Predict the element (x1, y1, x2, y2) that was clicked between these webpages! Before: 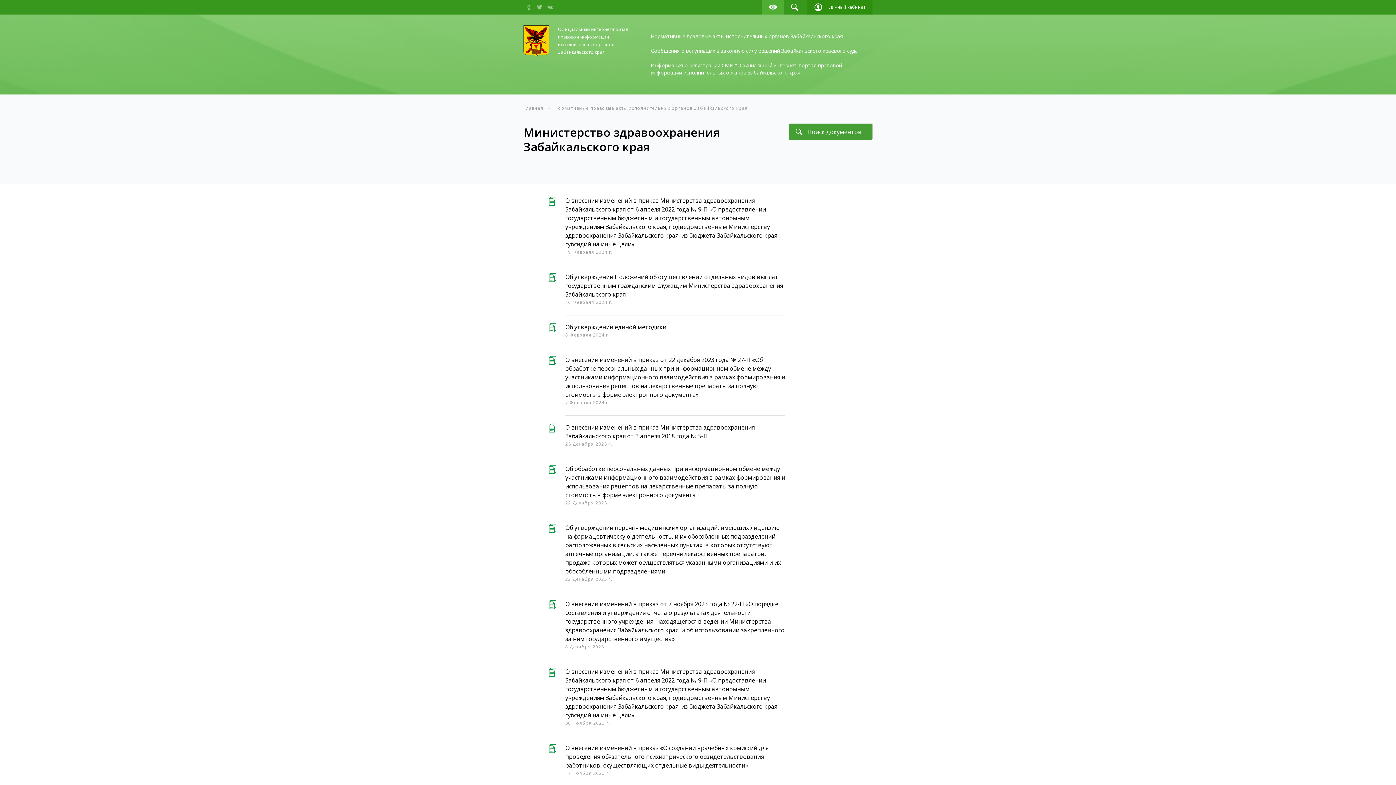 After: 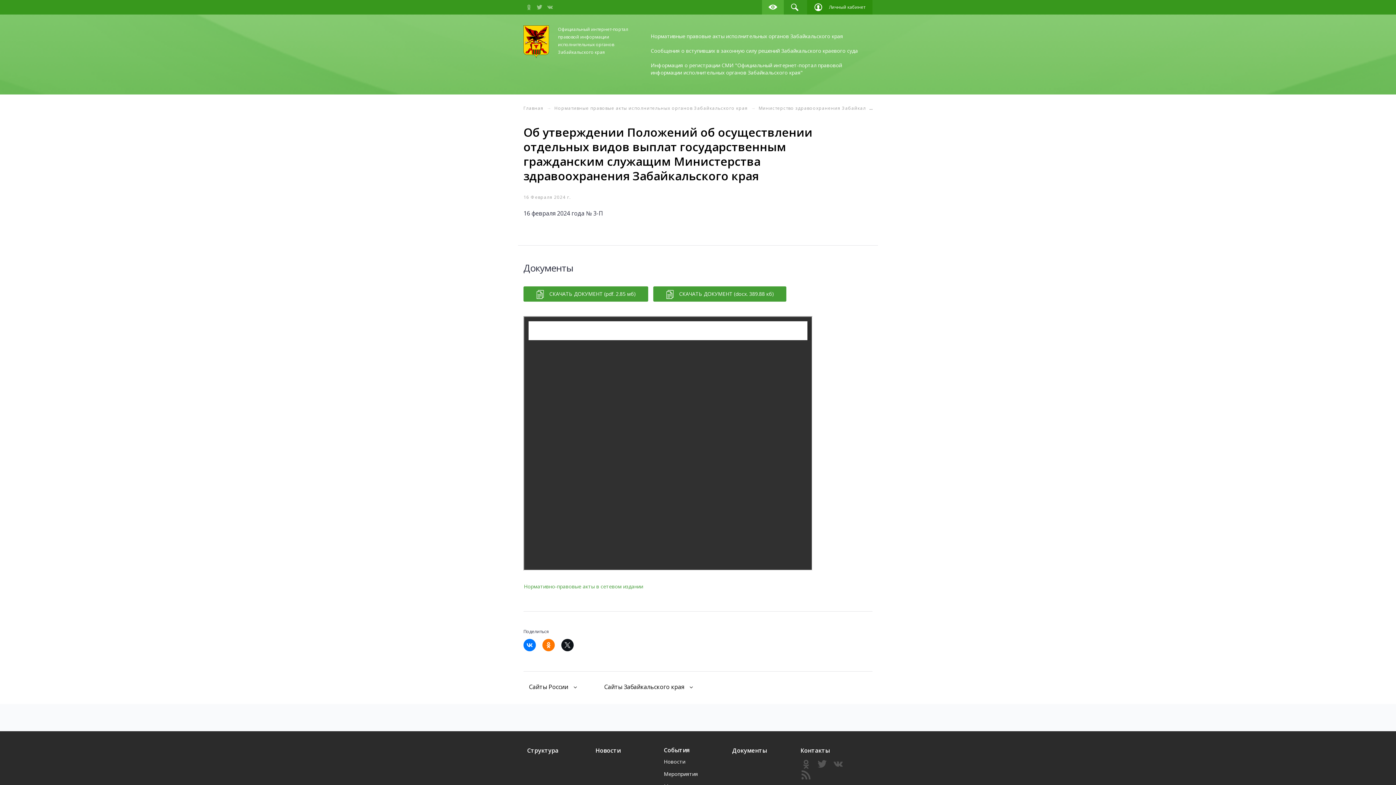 Action: bbox: (565, 272, 785, 306) label: Об утверждении Положений об осуществлении отдельных видов выплат государственным гражданским служащим Министерства здравоохранения Забайкальского края
16 Февраля 2024 г.